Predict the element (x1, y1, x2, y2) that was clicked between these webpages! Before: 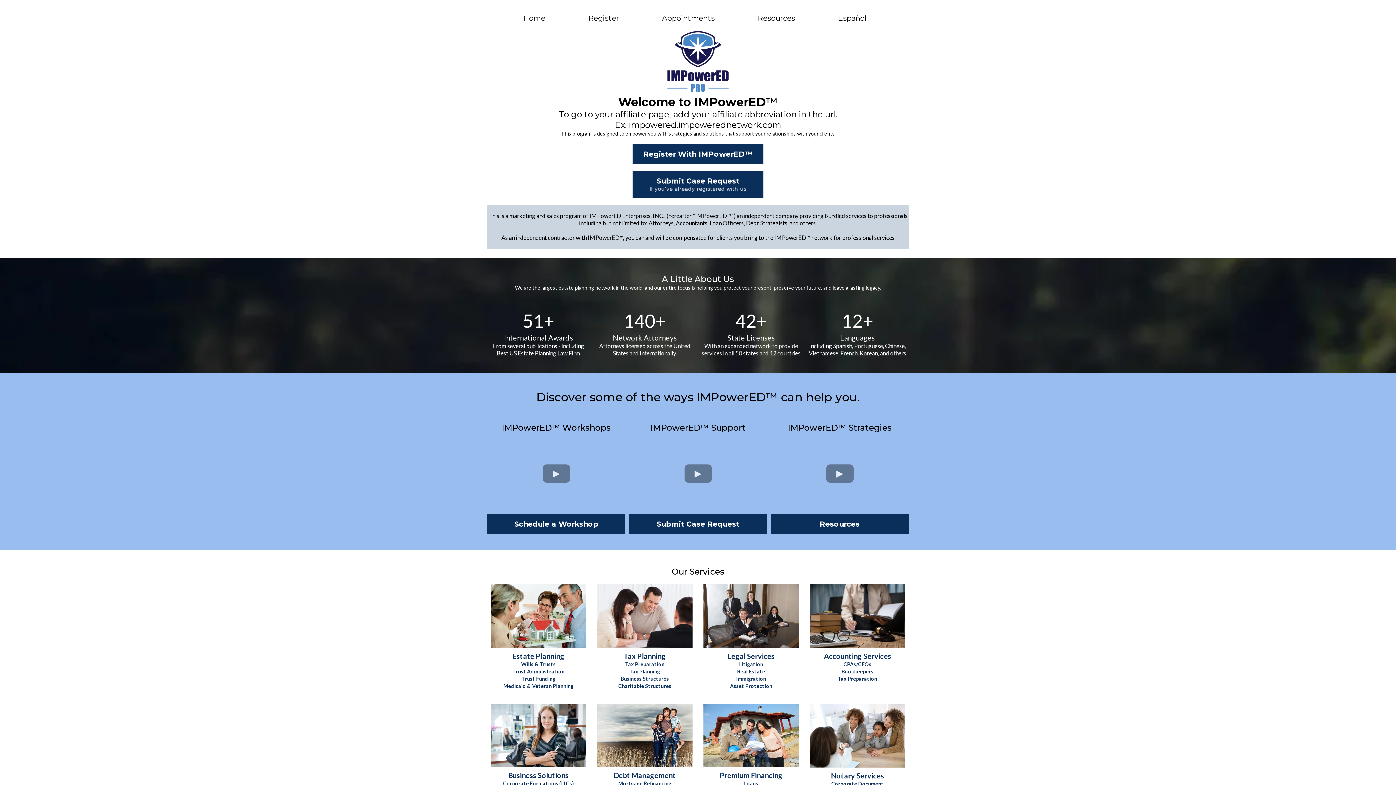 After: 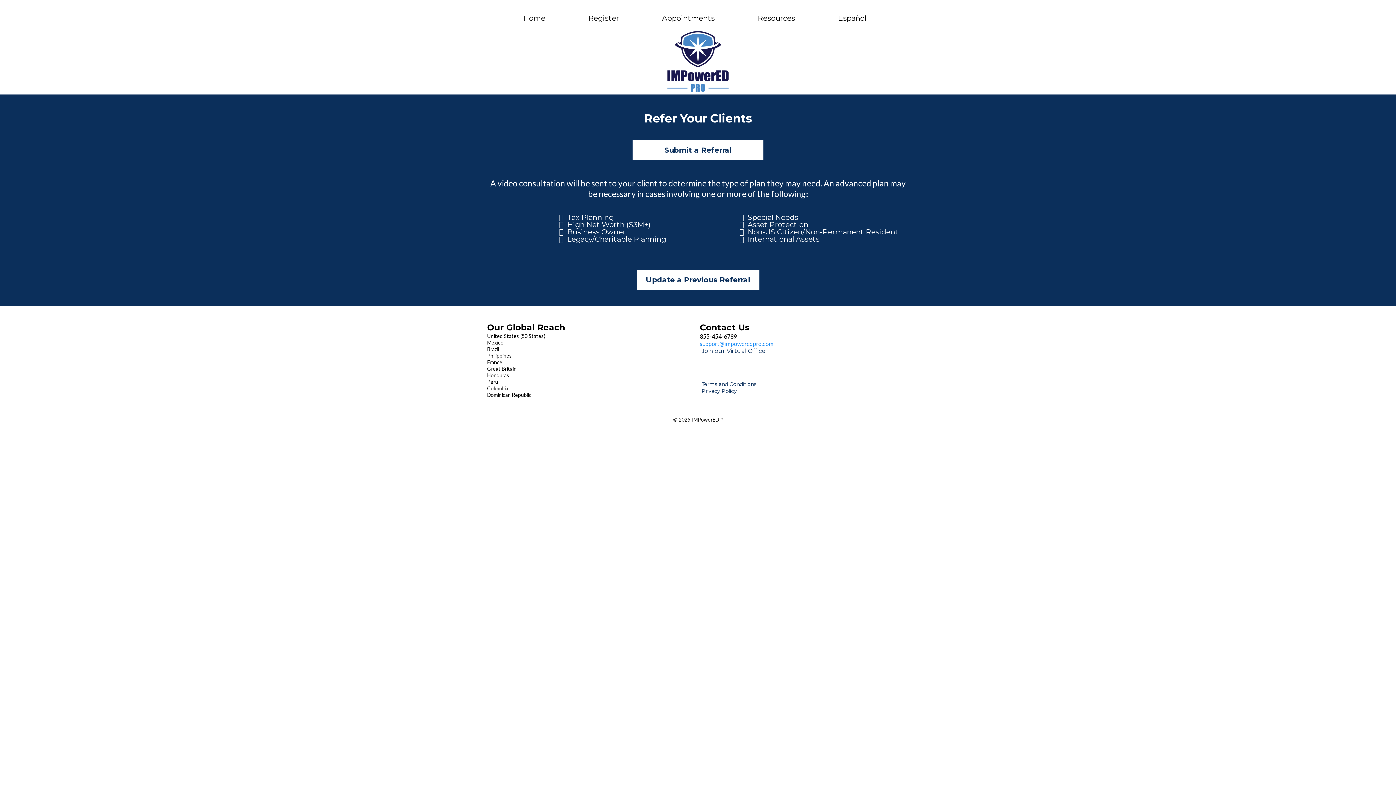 Action: label: Charitable Structures  bbox: (616, 682, 673, 689)